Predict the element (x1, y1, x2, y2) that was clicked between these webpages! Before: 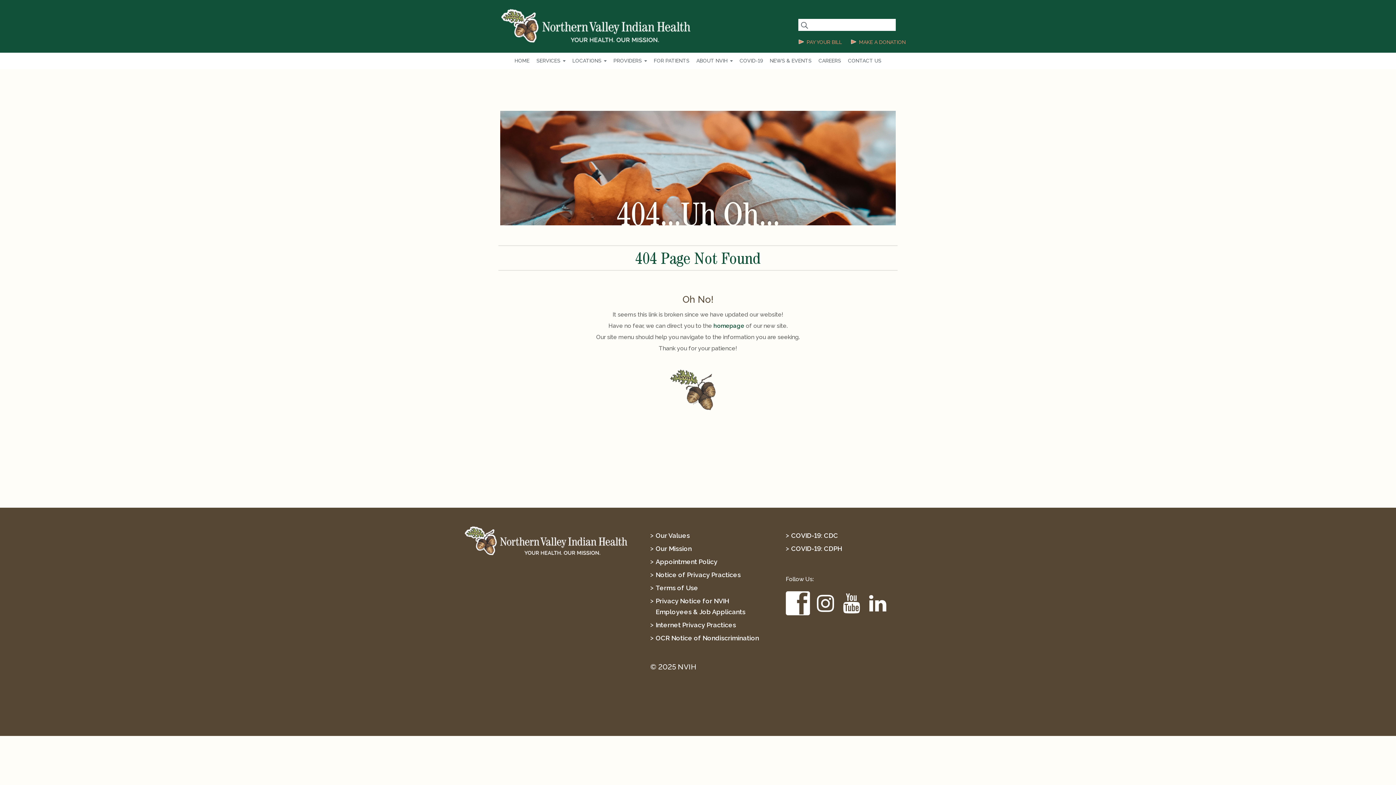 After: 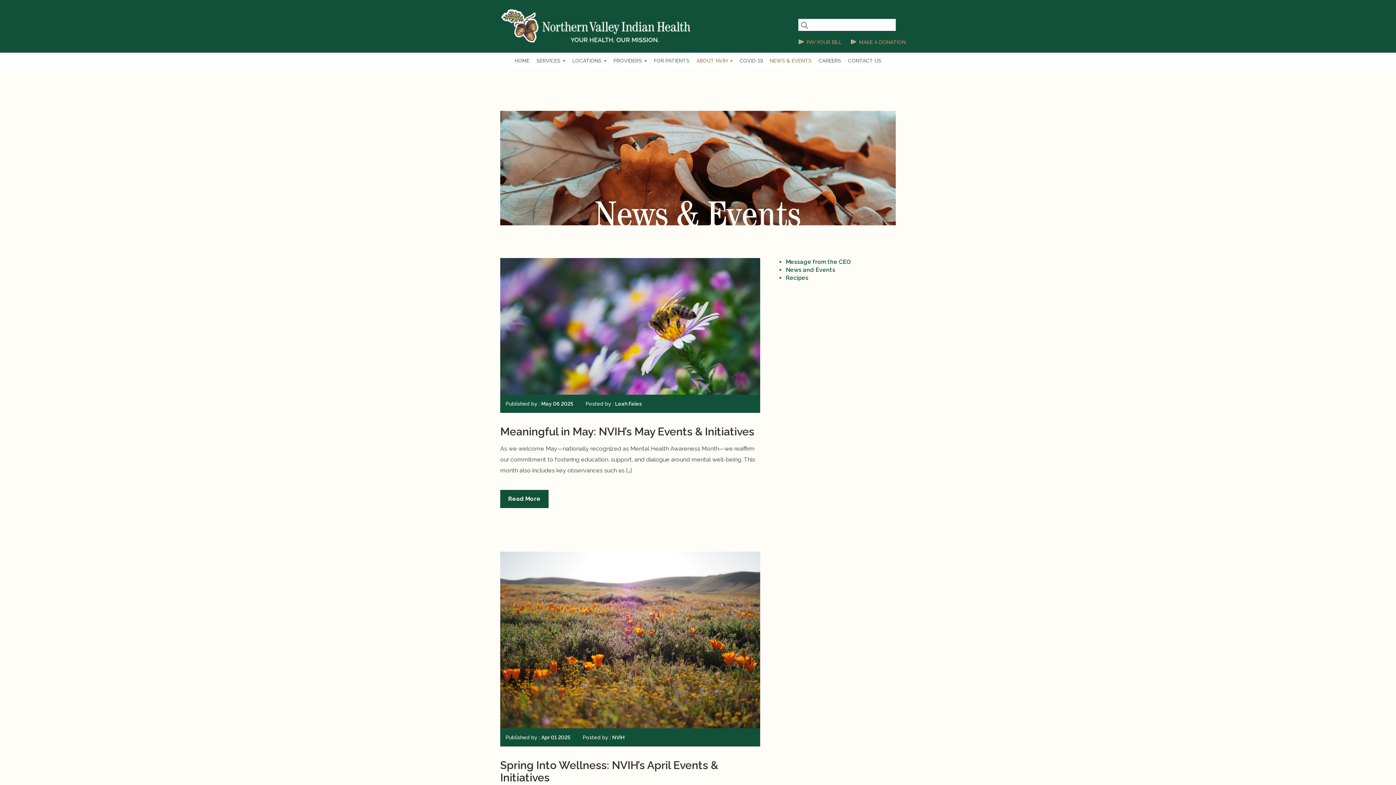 Action: bbox: (770, 52, 811, 69) label: NEWS & EVENTS